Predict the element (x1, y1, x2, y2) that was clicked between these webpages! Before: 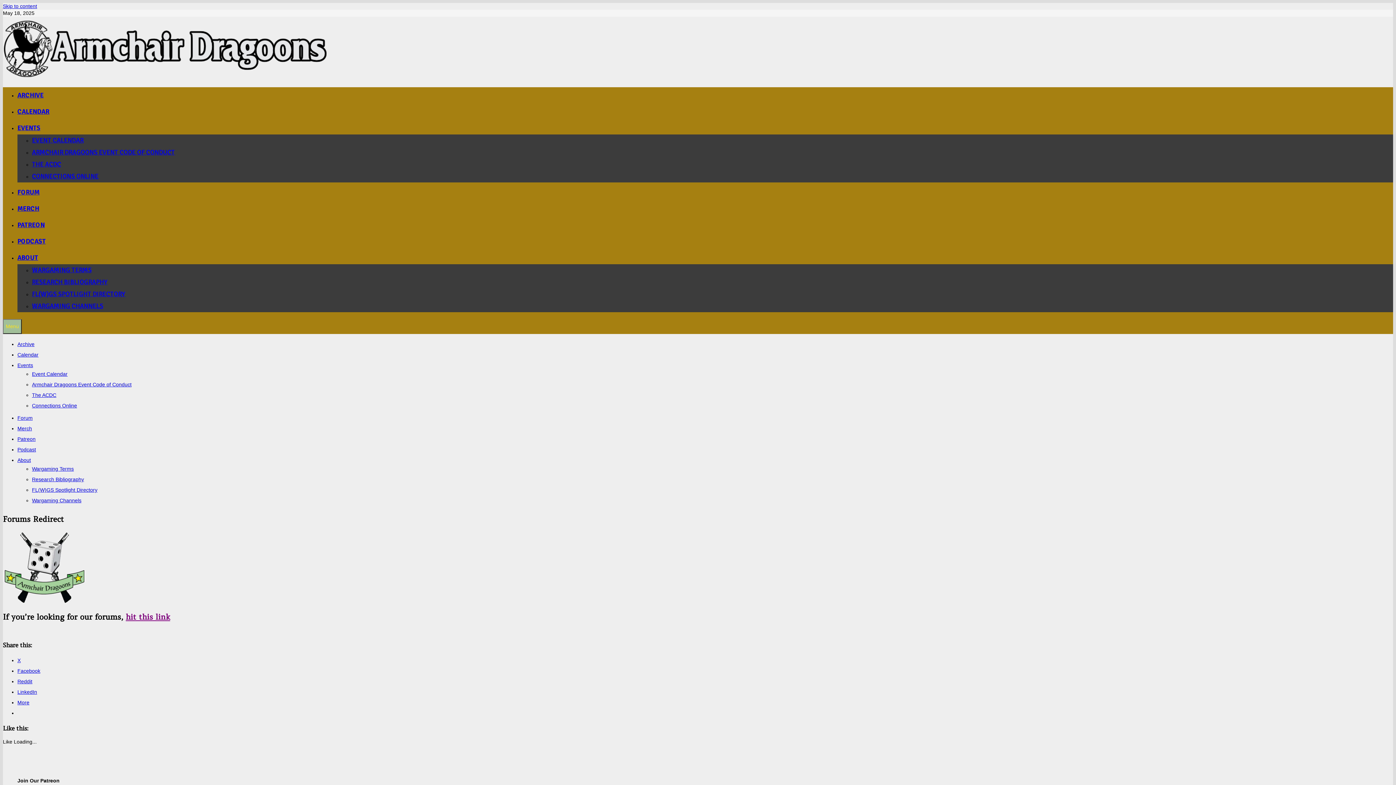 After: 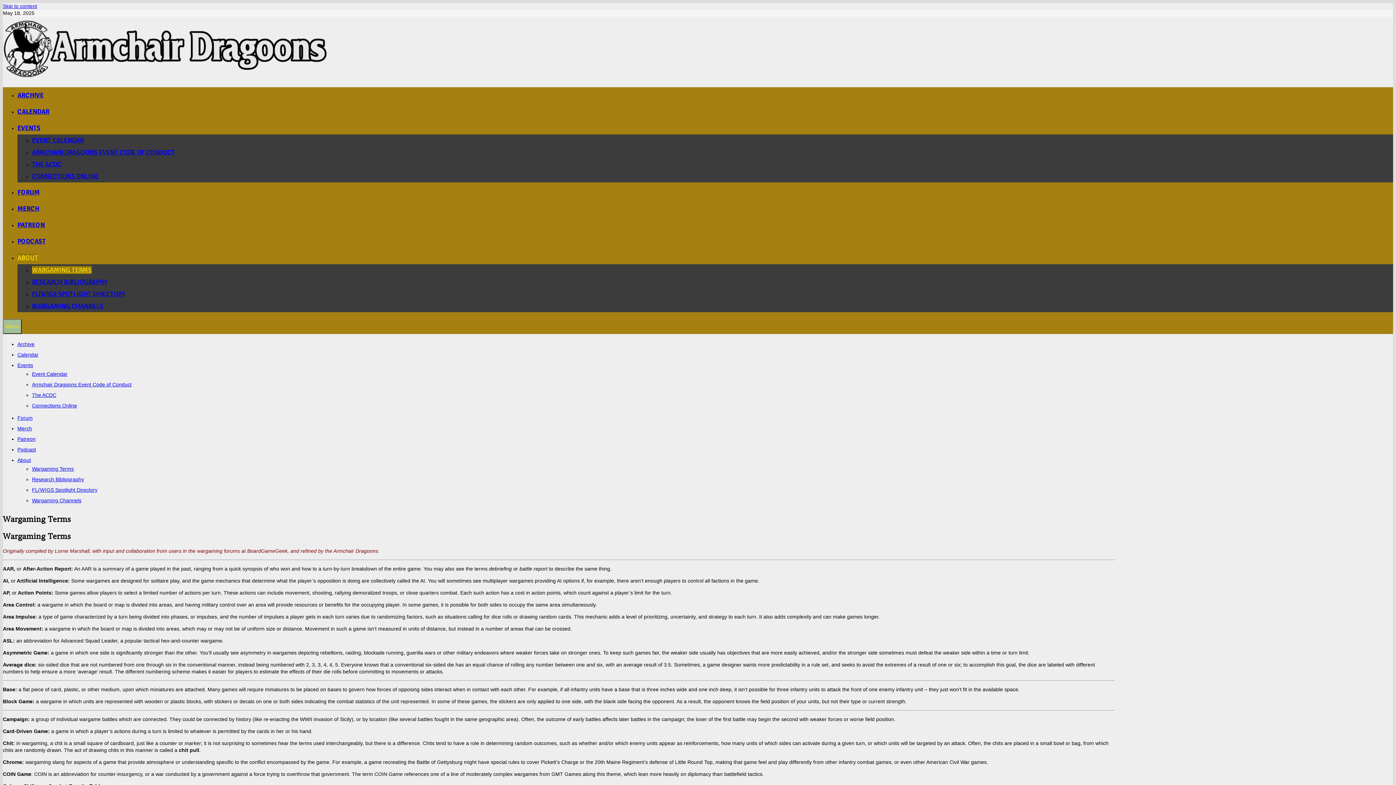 Action: label: WARGAMING TERMS bbox: (32, 266, 91, 274)